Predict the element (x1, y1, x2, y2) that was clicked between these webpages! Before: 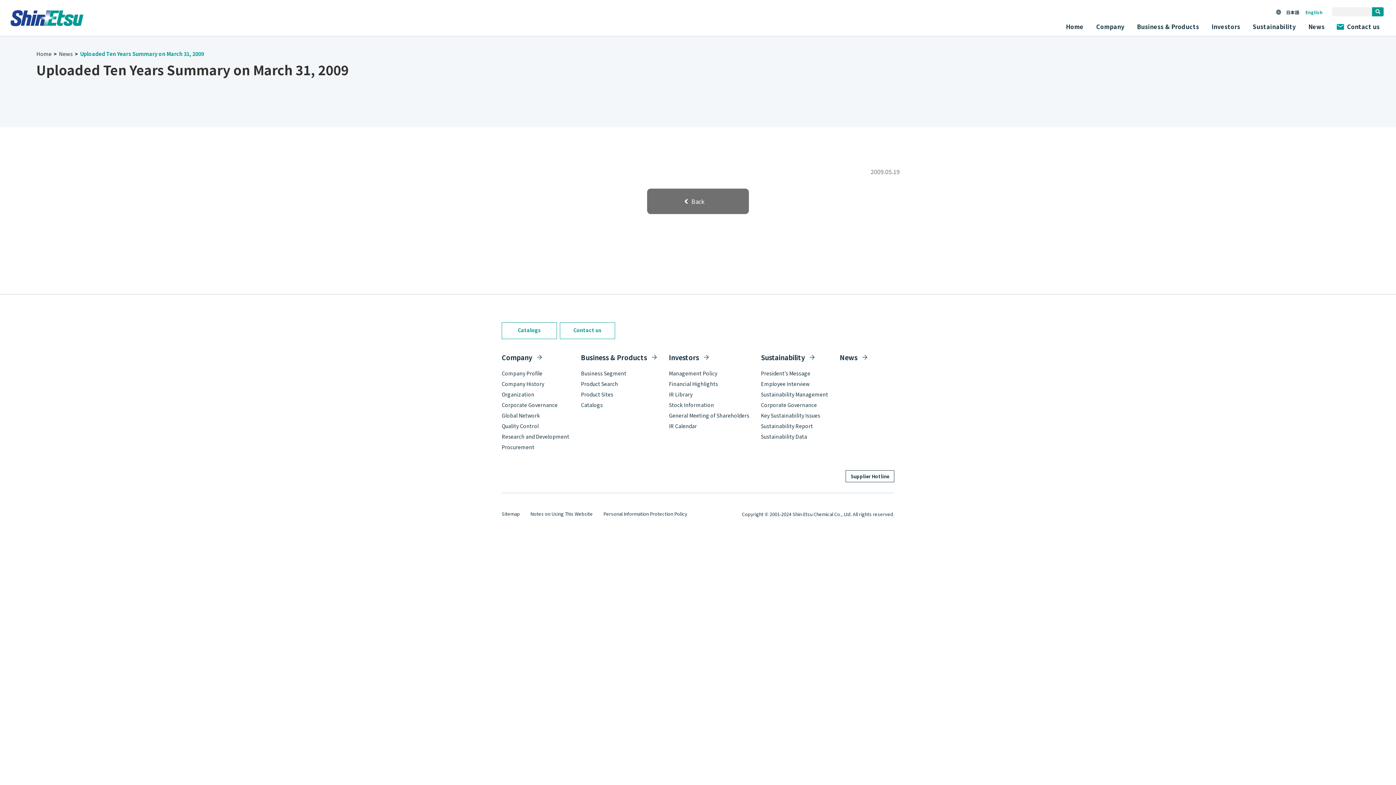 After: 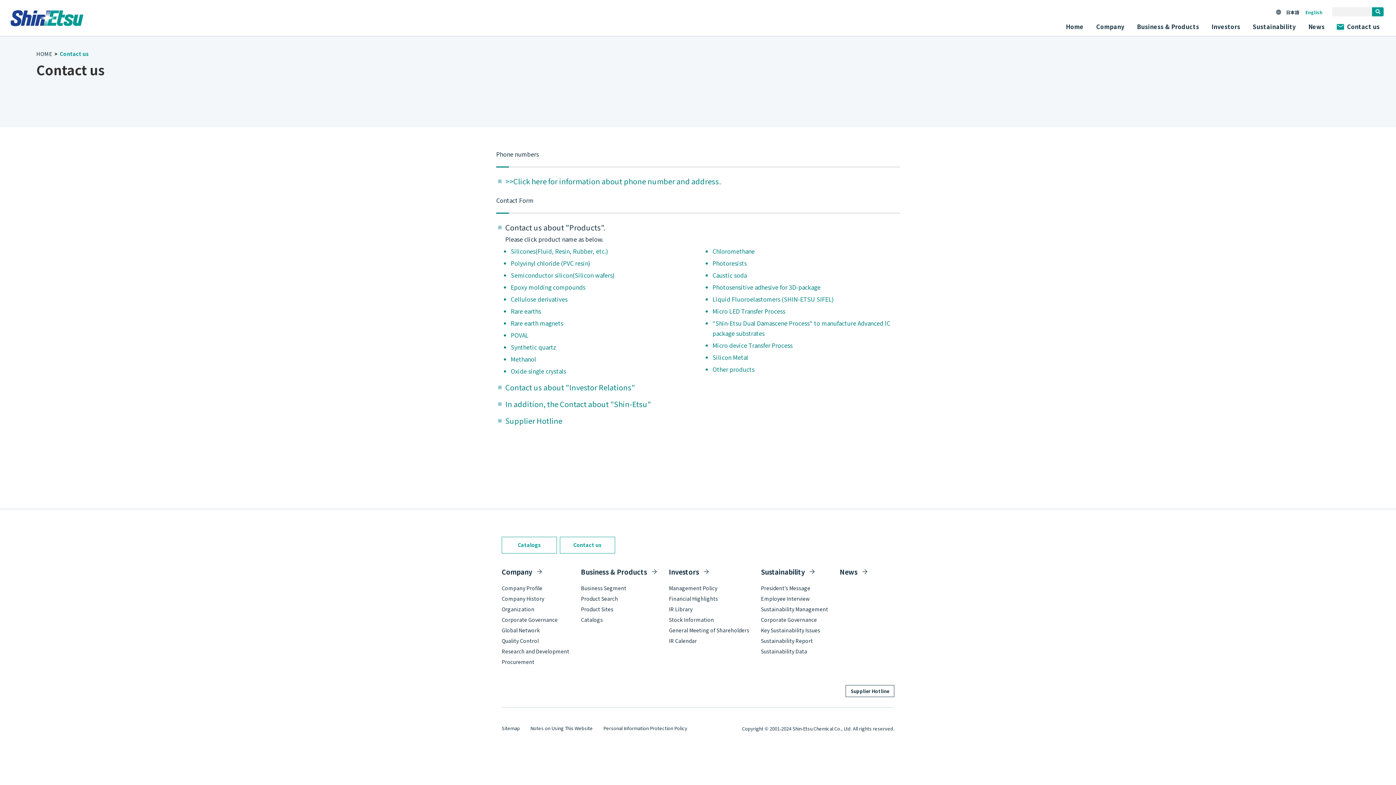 Action: label: Contact us bbox: (560, 322, 615, 339)